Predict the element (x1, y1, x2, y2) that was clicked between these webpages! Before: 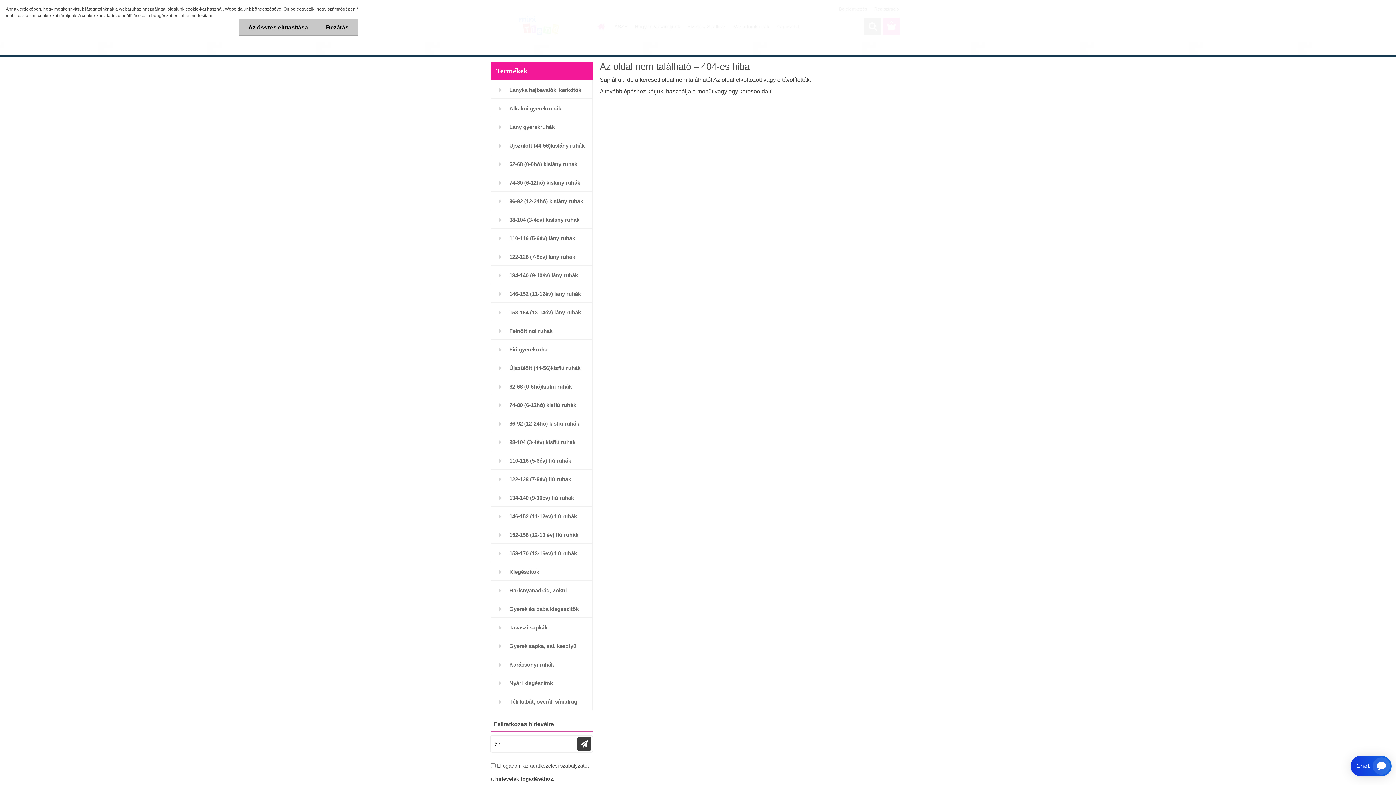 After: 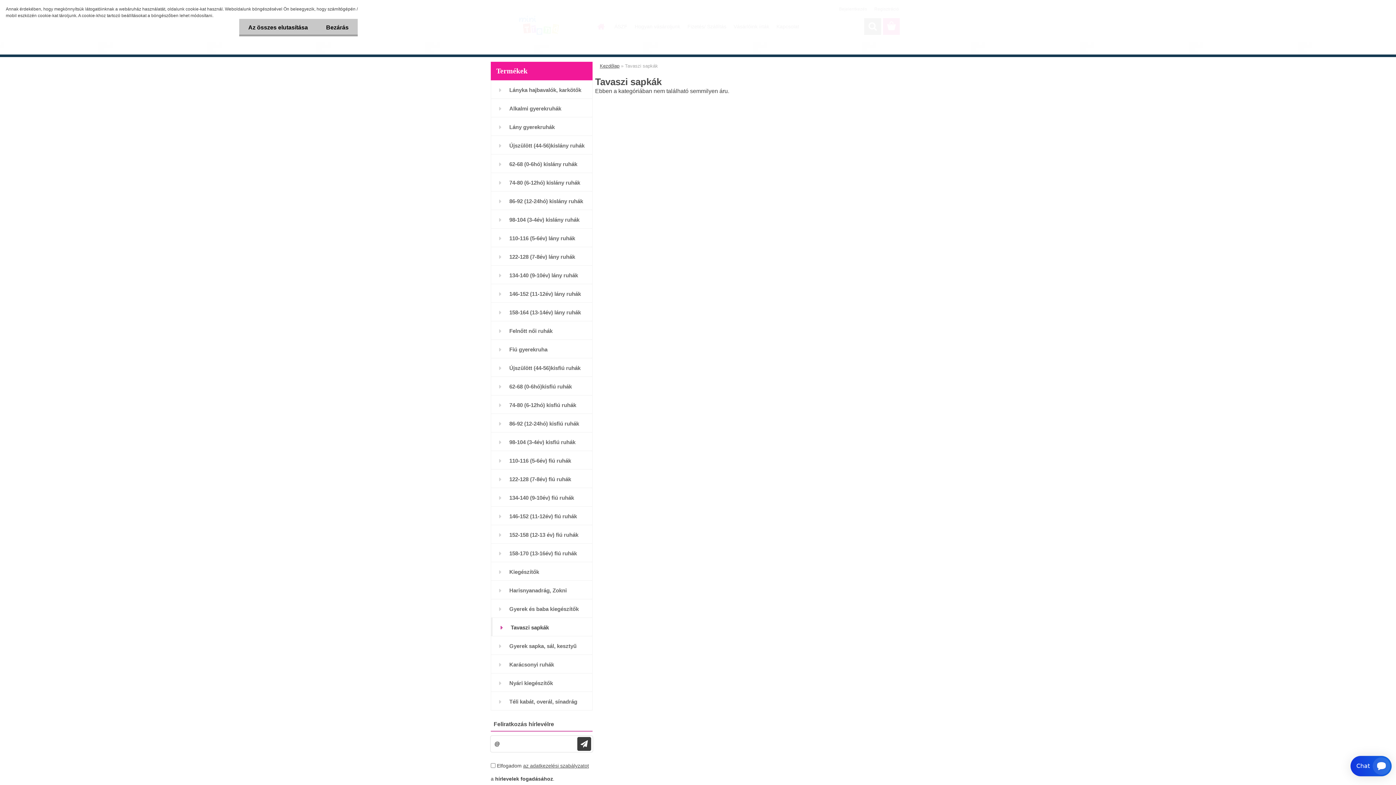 Action: bbox: (490, 618, 592, 636) label: Tavaszi sapkák